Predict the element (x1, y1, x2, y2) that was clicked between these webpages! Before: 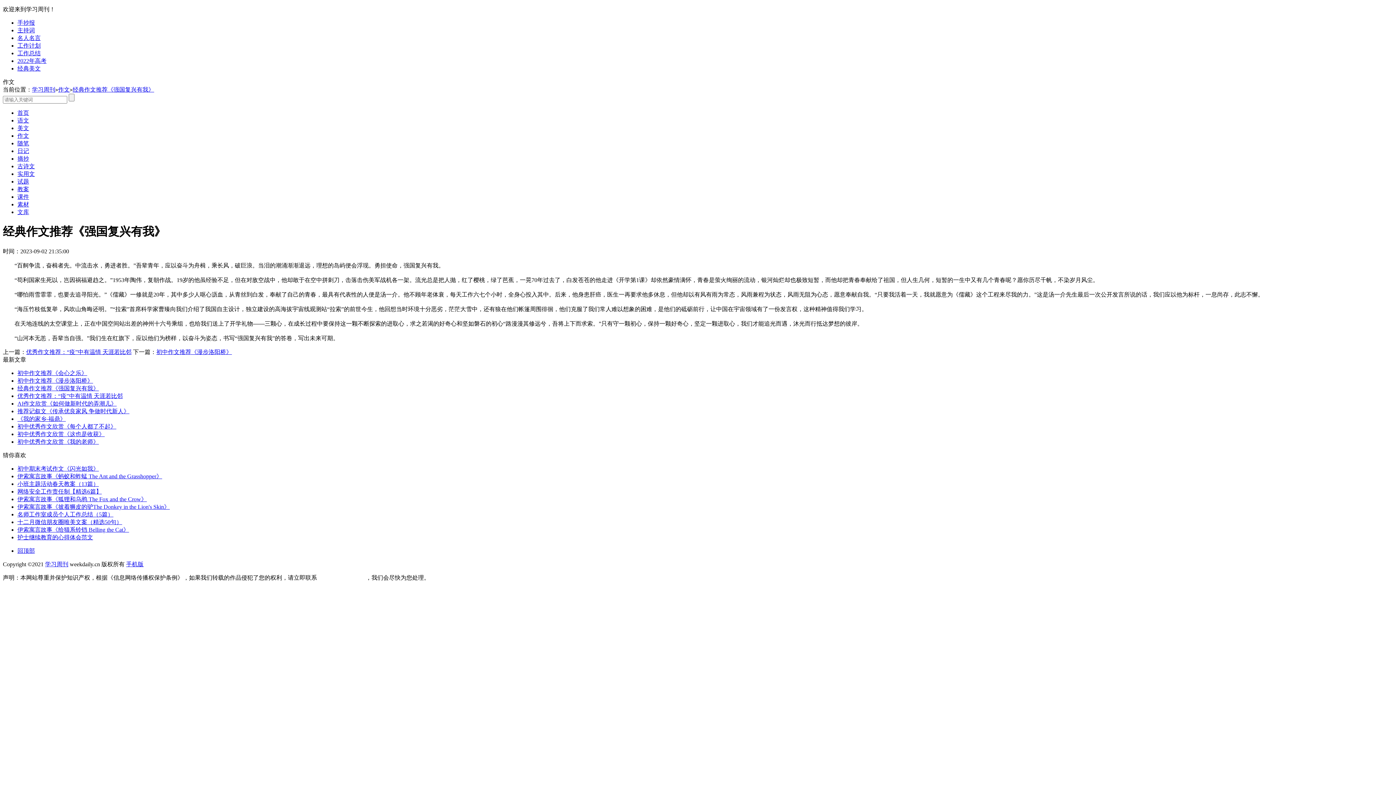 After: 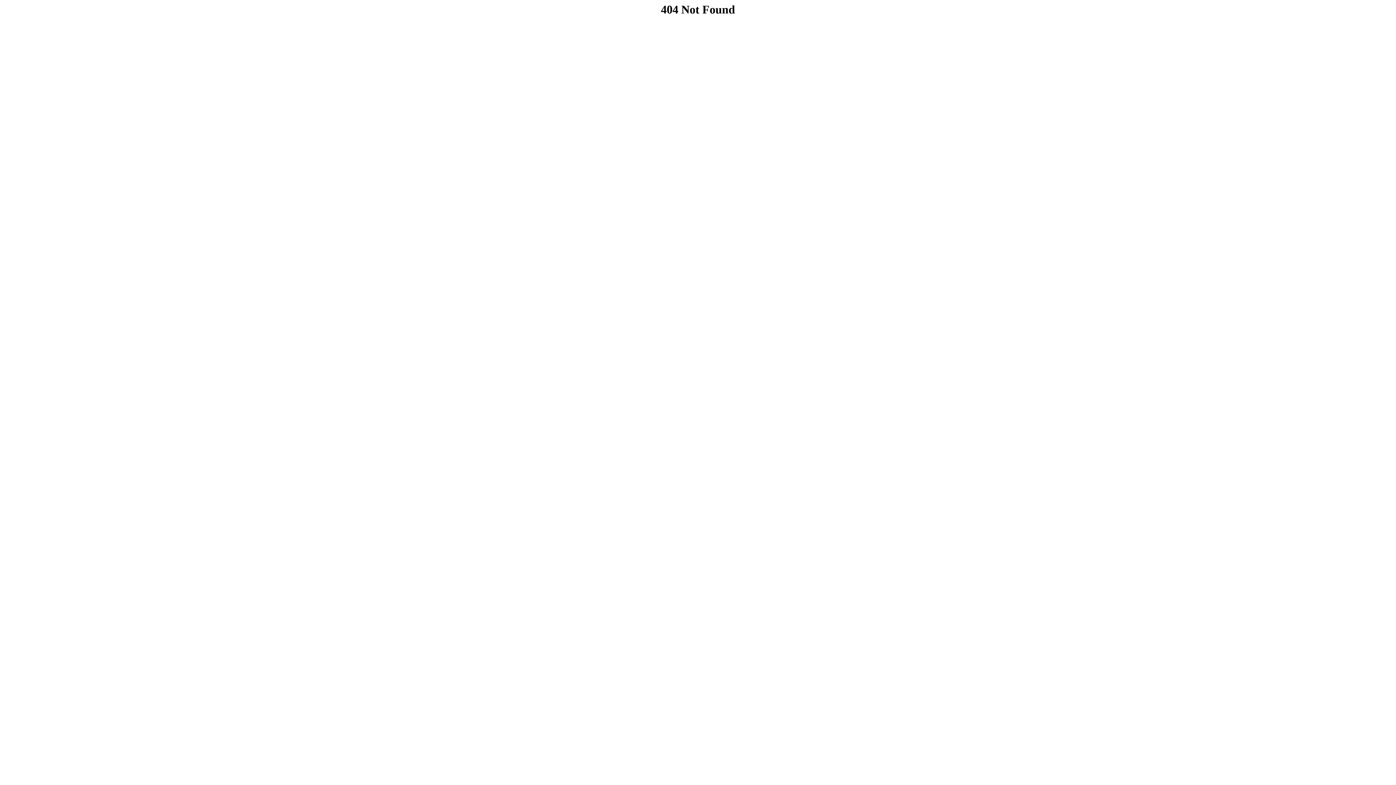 Action: bbox: (17, 19, 34, 25) label: 手抄报